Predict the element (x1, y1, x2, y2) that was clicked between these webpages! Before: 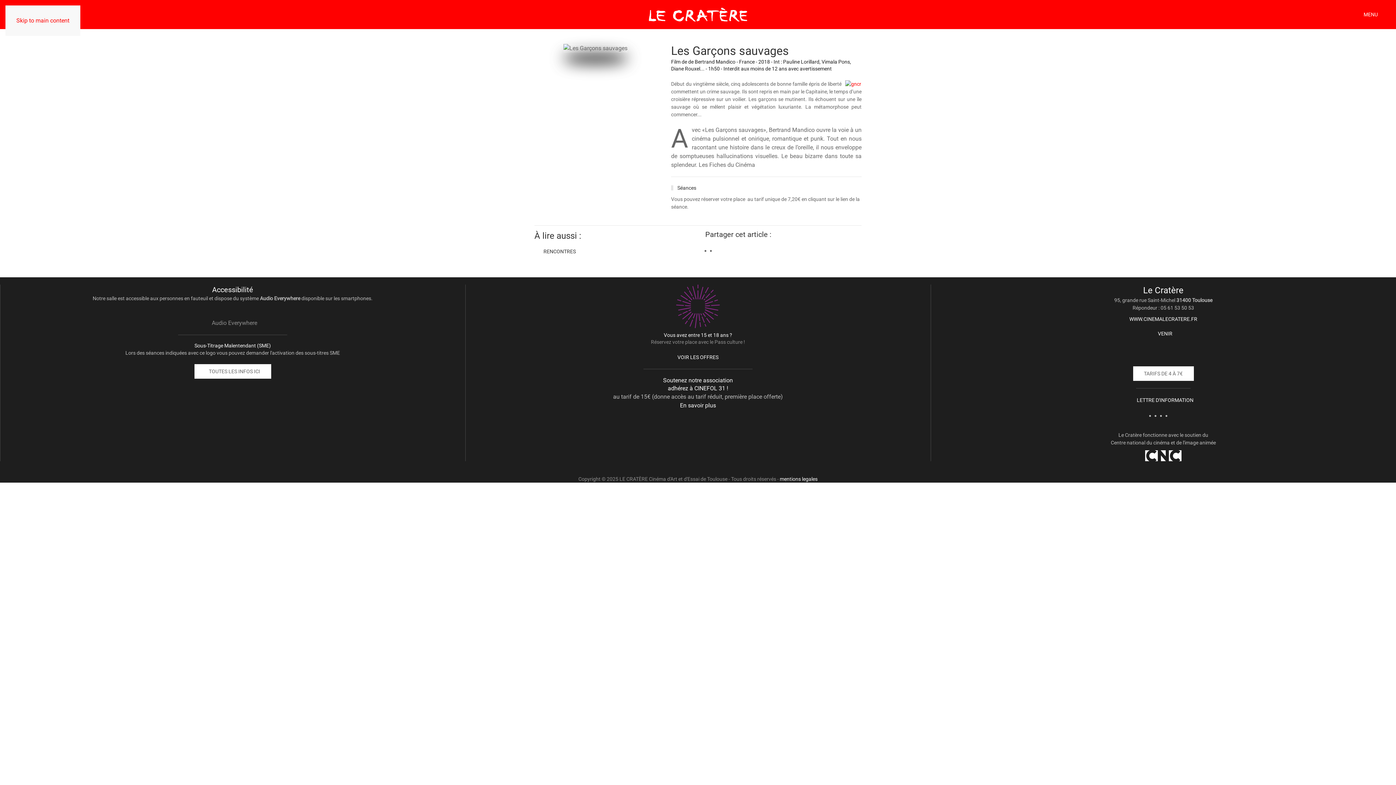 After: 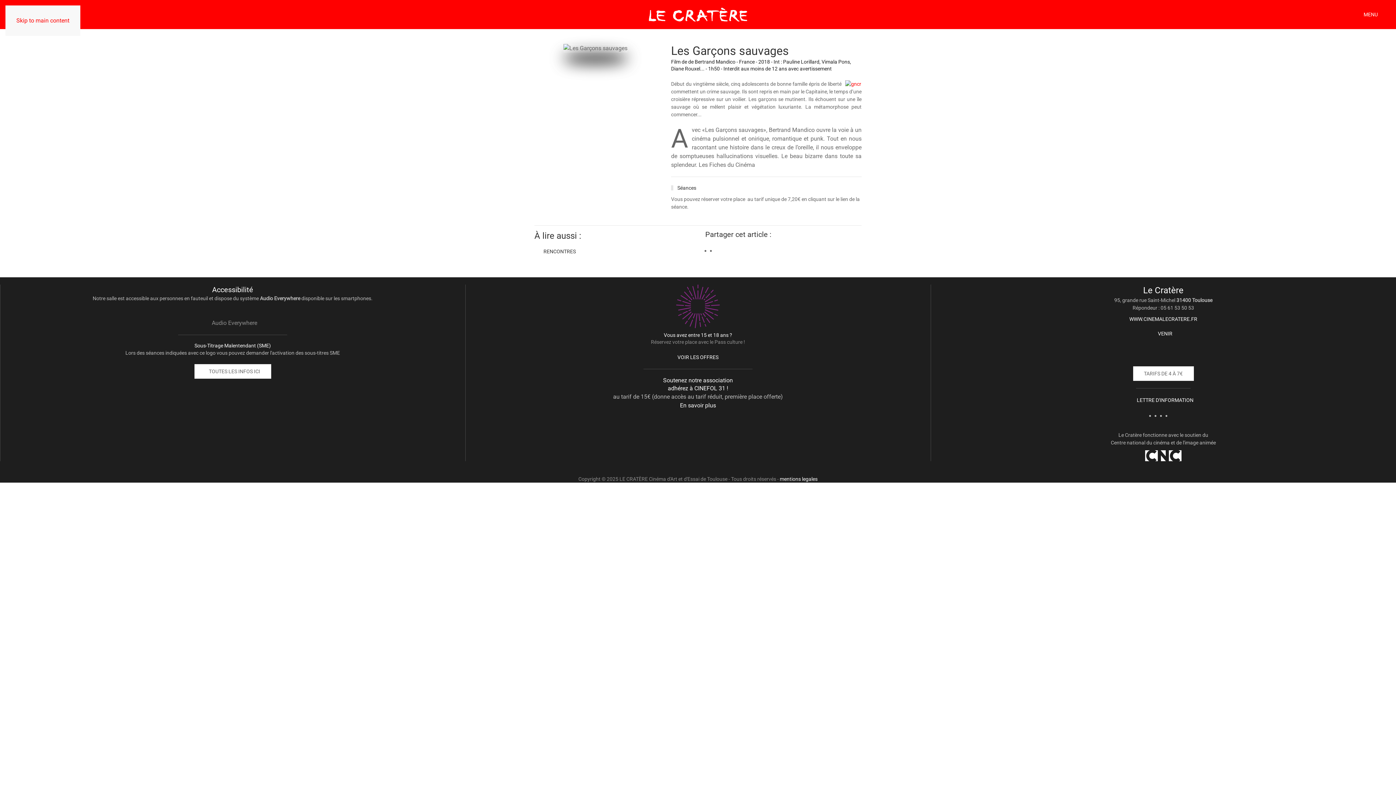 Action: bbox: (945, 326, 1381, 341) label: Venir